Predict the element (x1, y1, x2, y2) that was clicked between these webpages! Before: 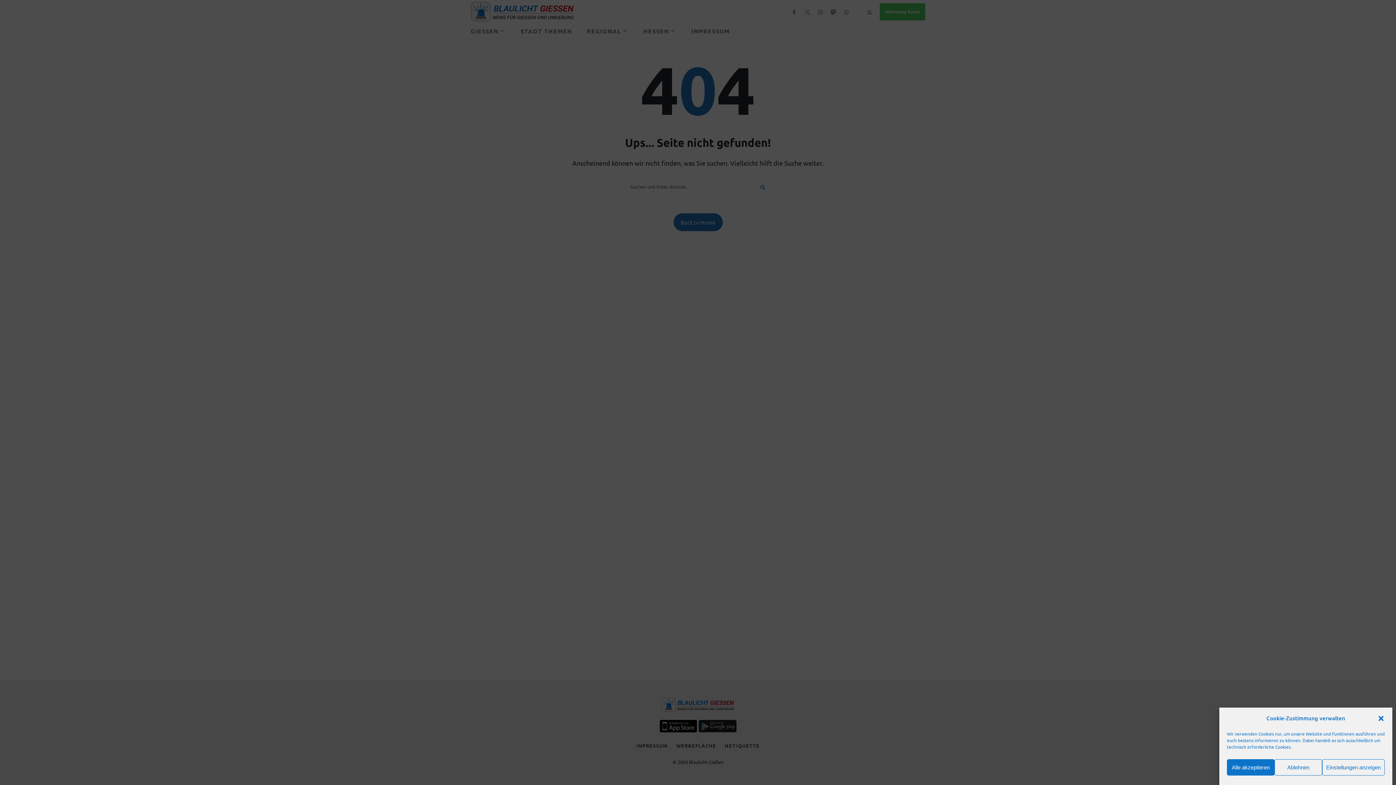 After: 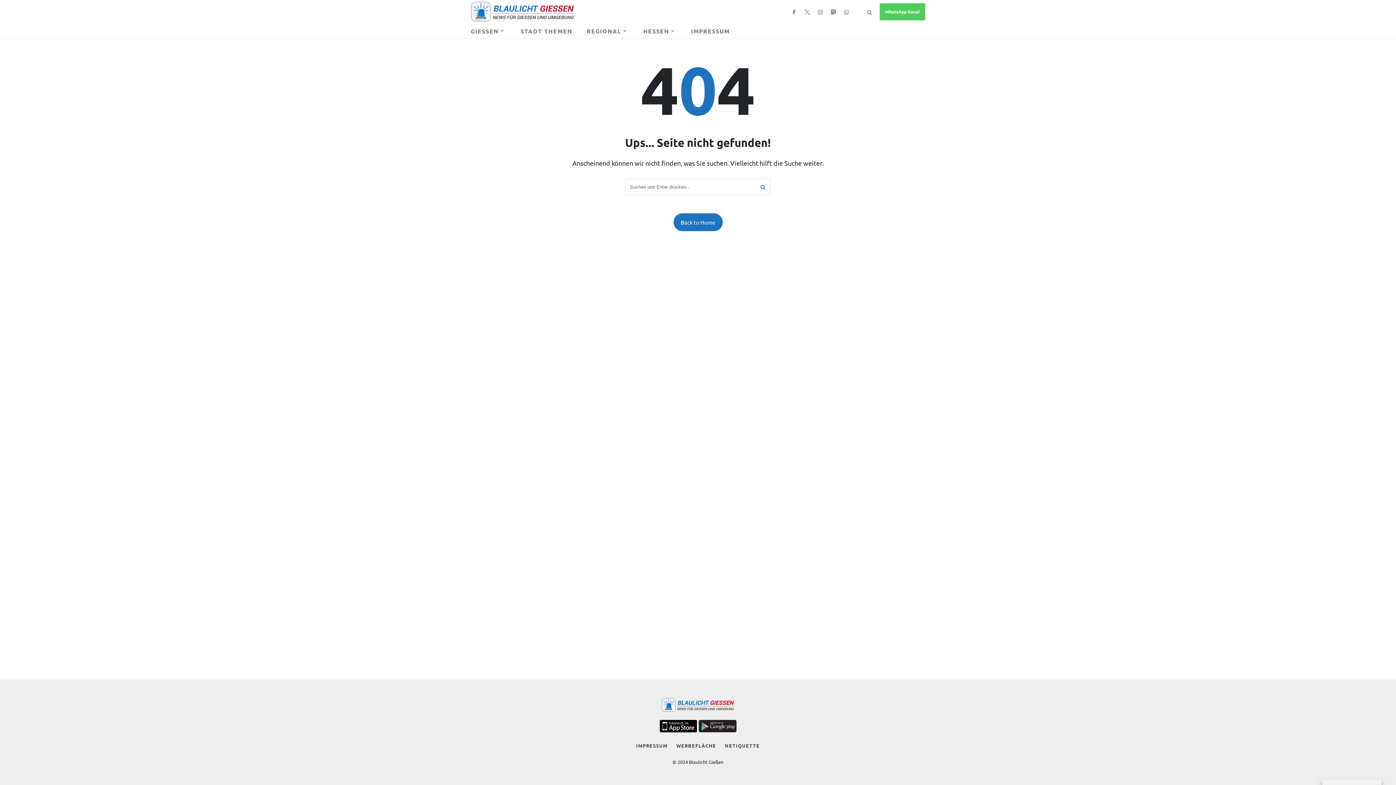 Action: bbox: (1227, 759, 1274, 776) label: Alle akzeptieren